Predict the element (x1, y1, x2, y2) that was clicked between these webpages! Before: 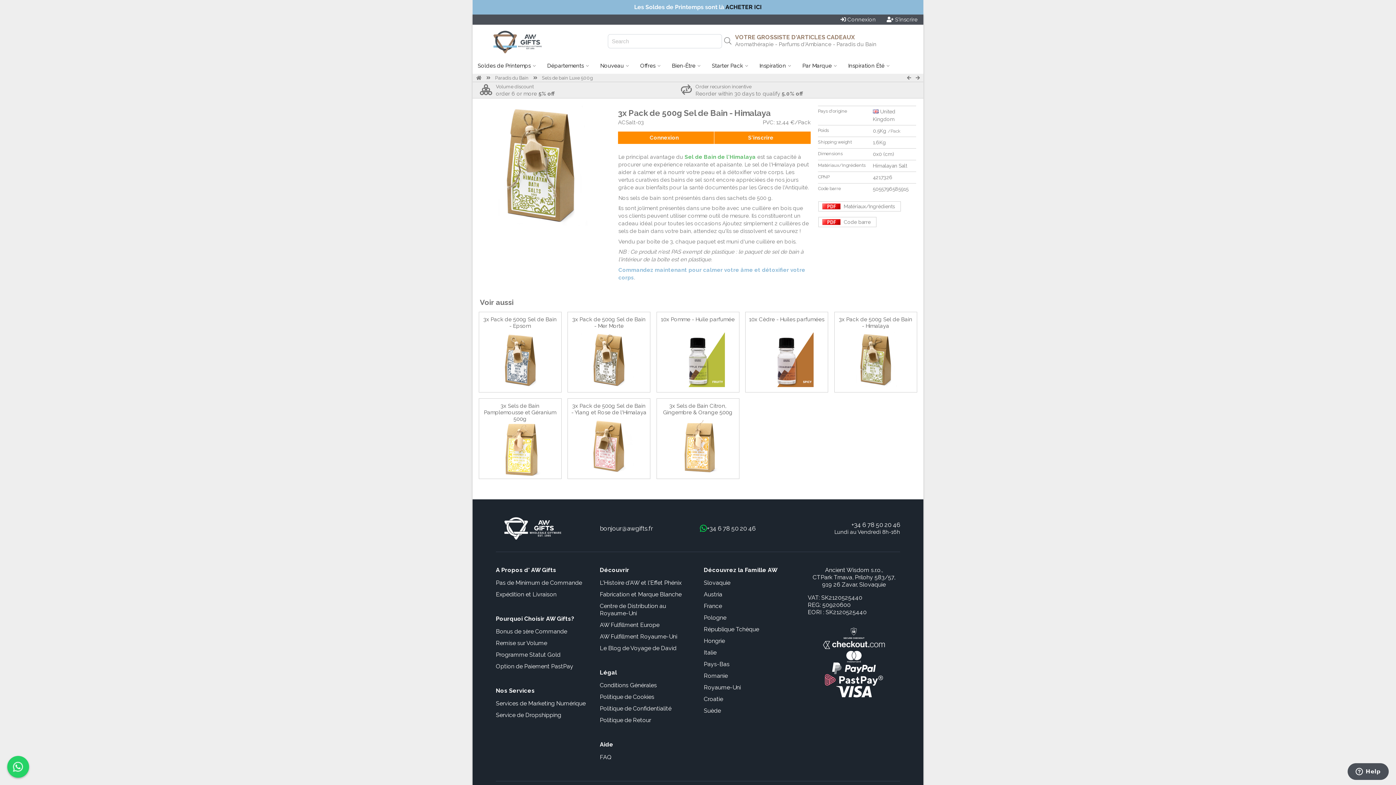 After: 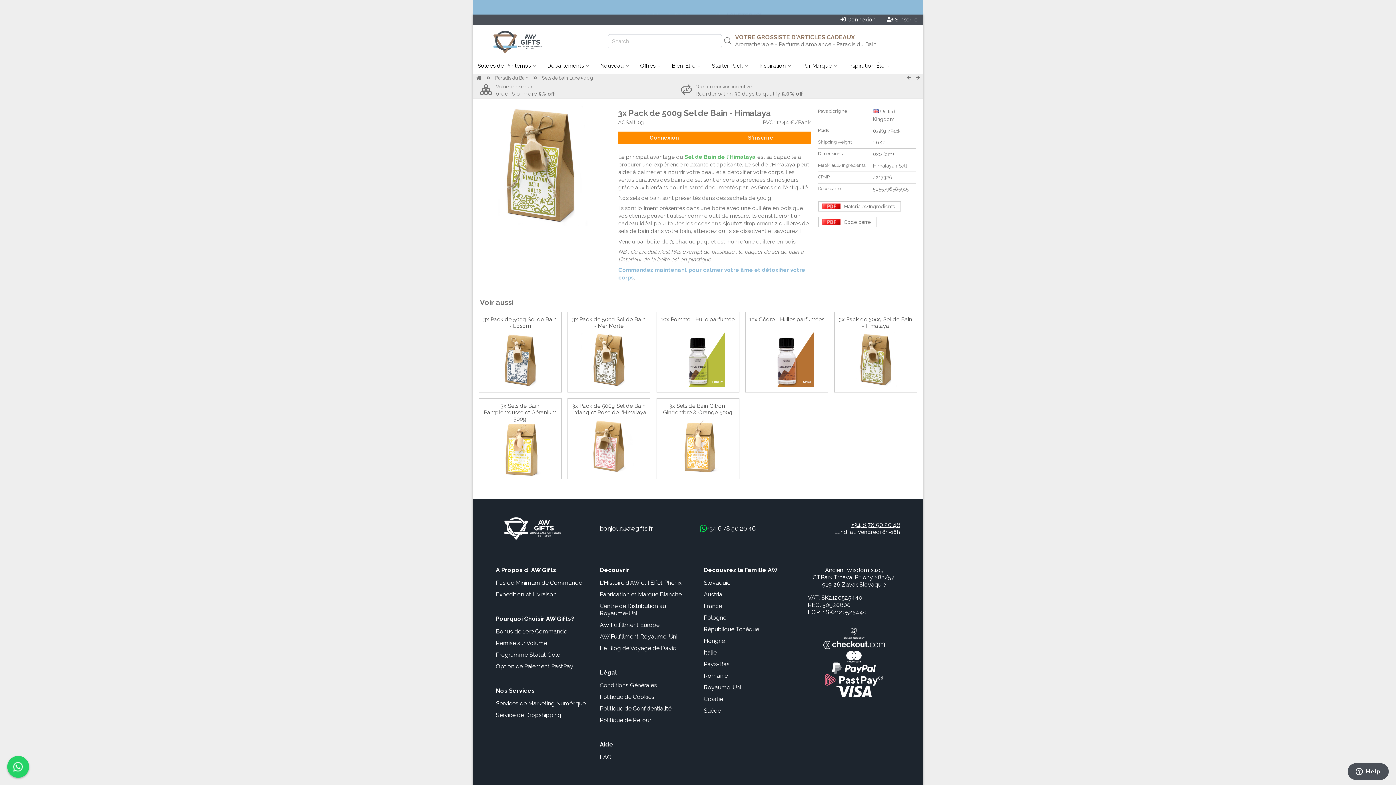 Action: label: +34 6 78 50 20 46 bbox: (851, 521, 900, 528)